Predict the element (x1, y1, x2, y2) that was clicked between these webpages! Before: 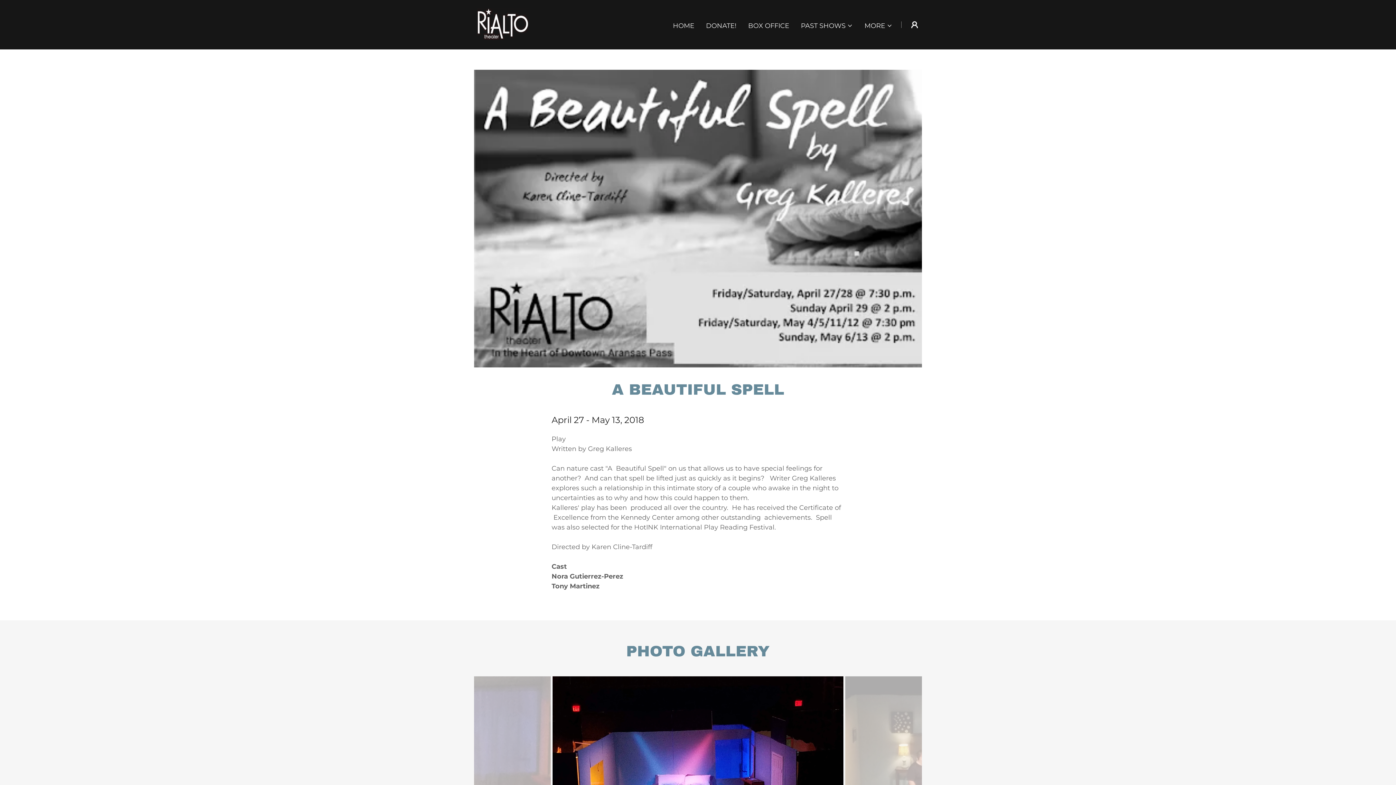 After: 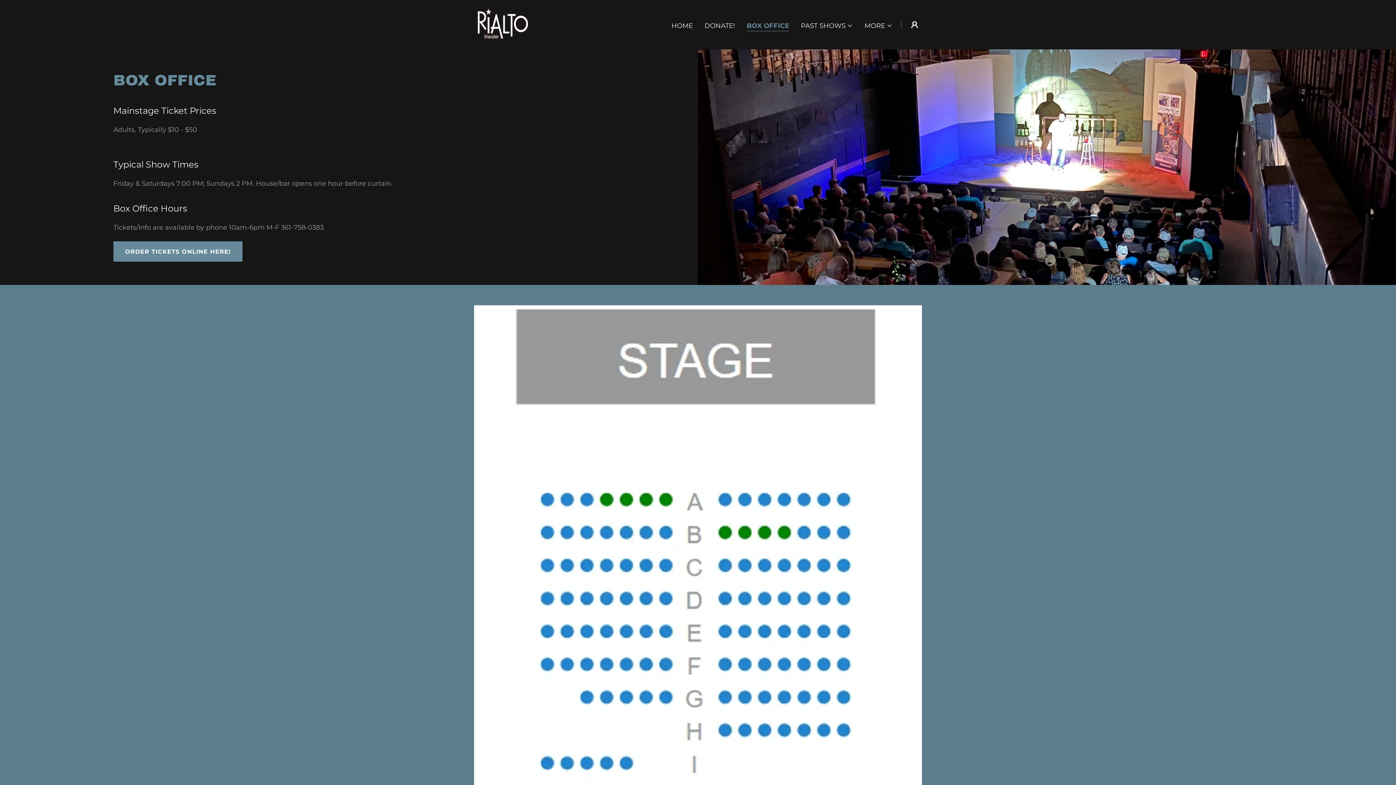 Action: label: BOX OFFICE bbox: (746, 19, 791, 32)